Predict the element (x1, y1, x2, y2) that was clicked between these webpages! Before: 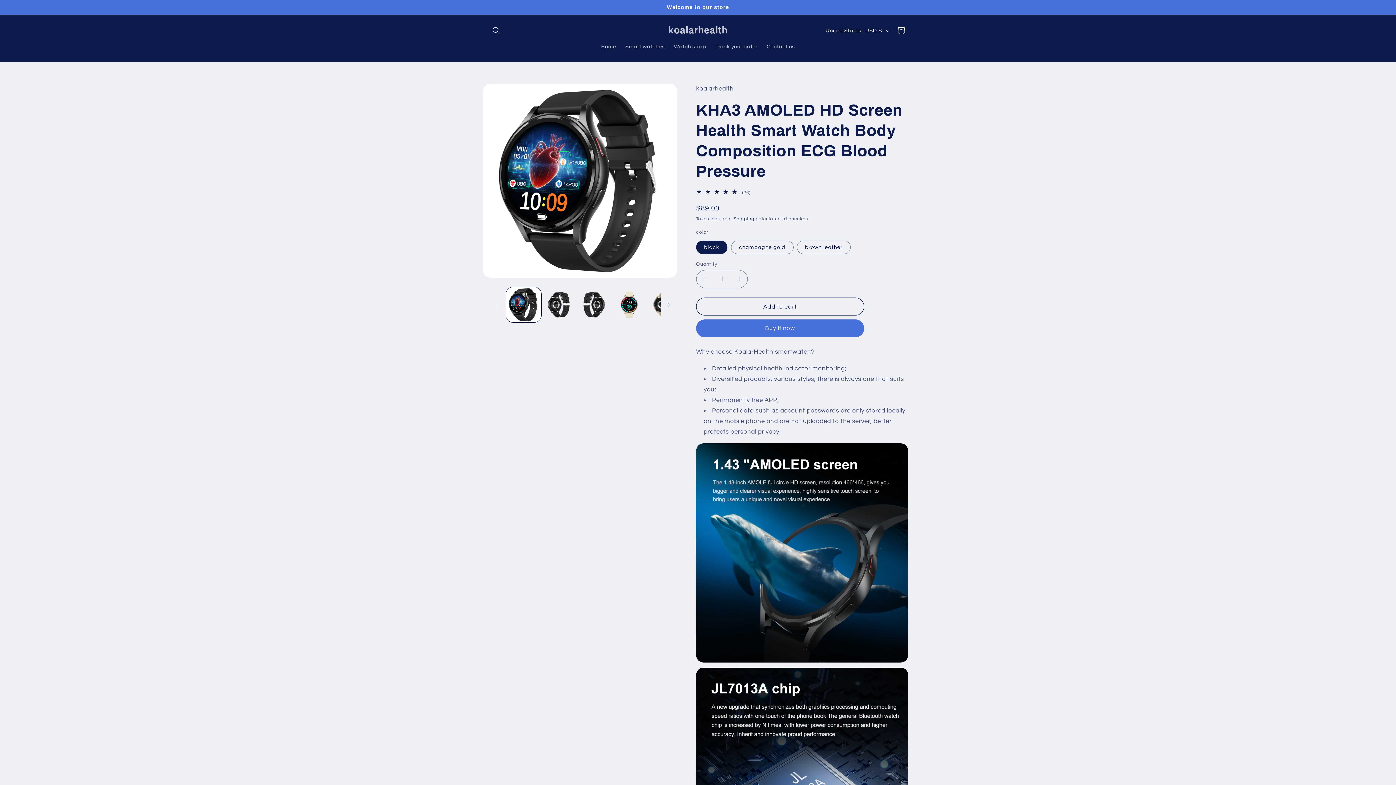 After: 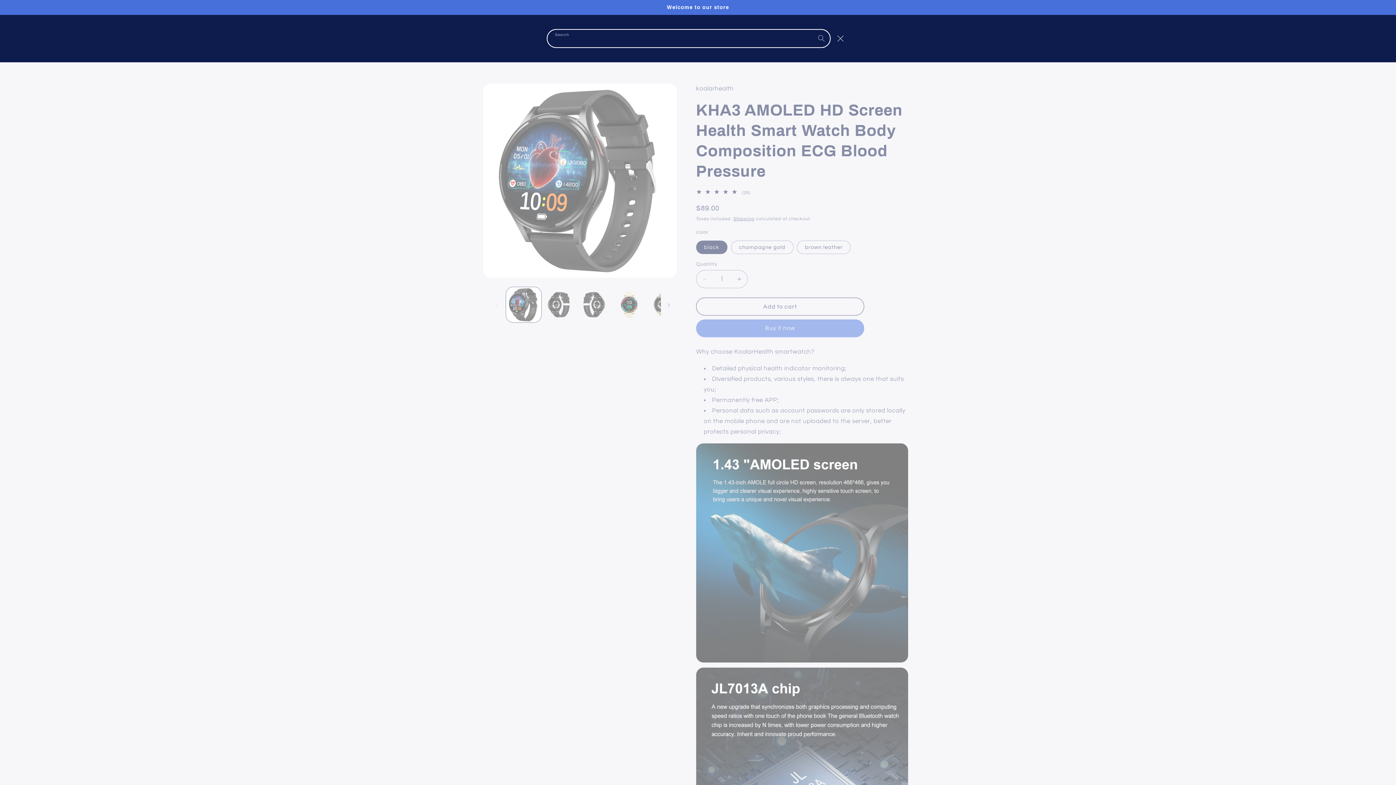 Action: label: Search bbox: (488, 22, 504, 38)